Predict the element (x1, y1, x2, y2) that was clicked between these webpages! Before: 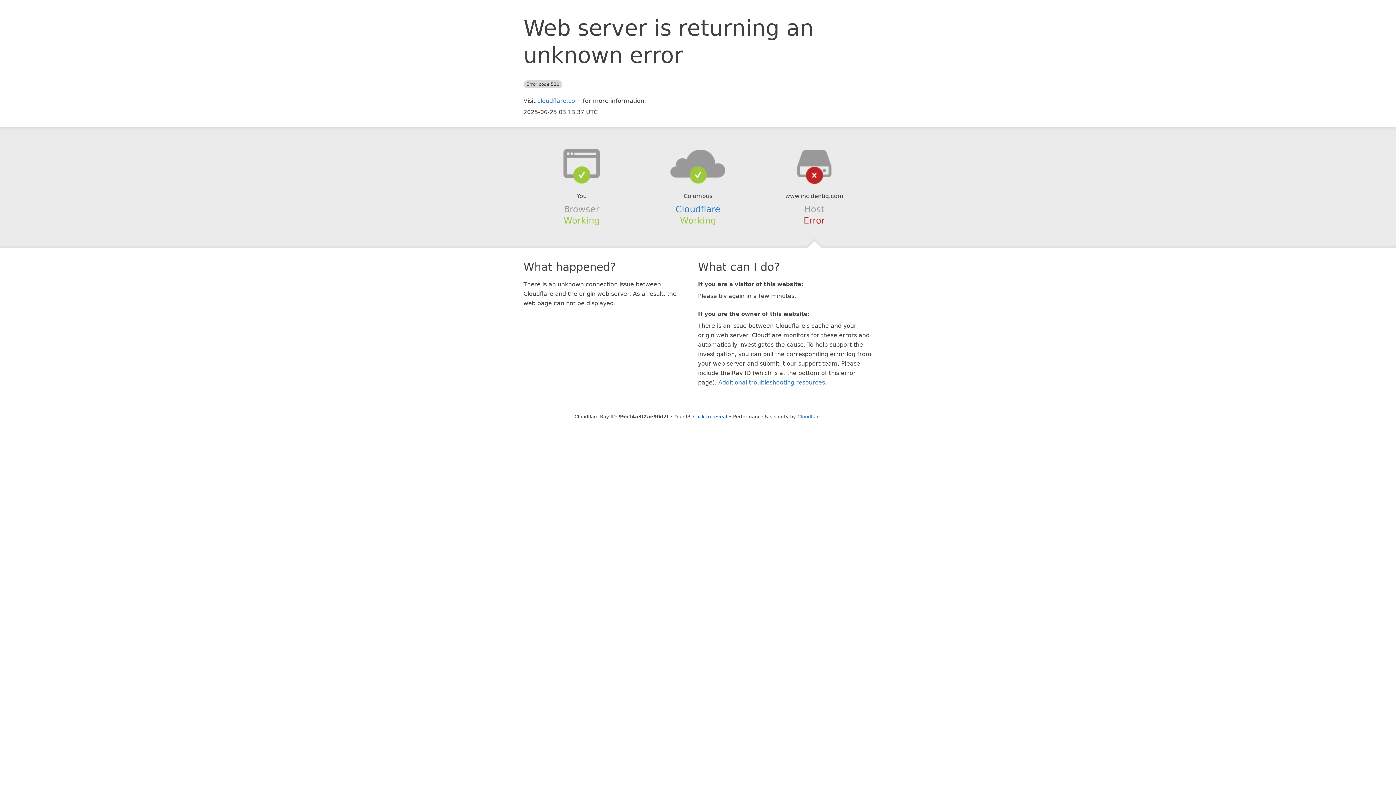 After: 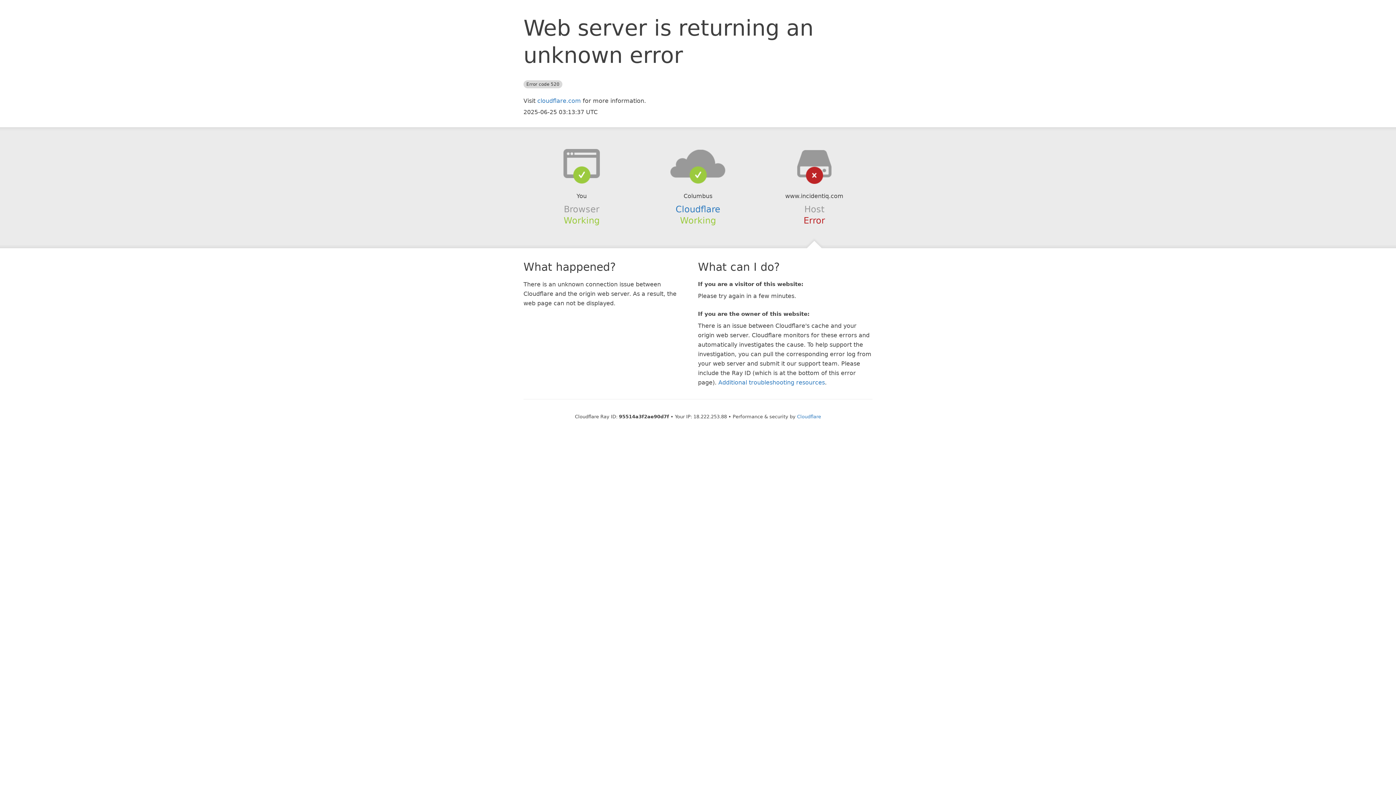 Action: label: Click to reveal bbox: (693, 414, 727, 419)